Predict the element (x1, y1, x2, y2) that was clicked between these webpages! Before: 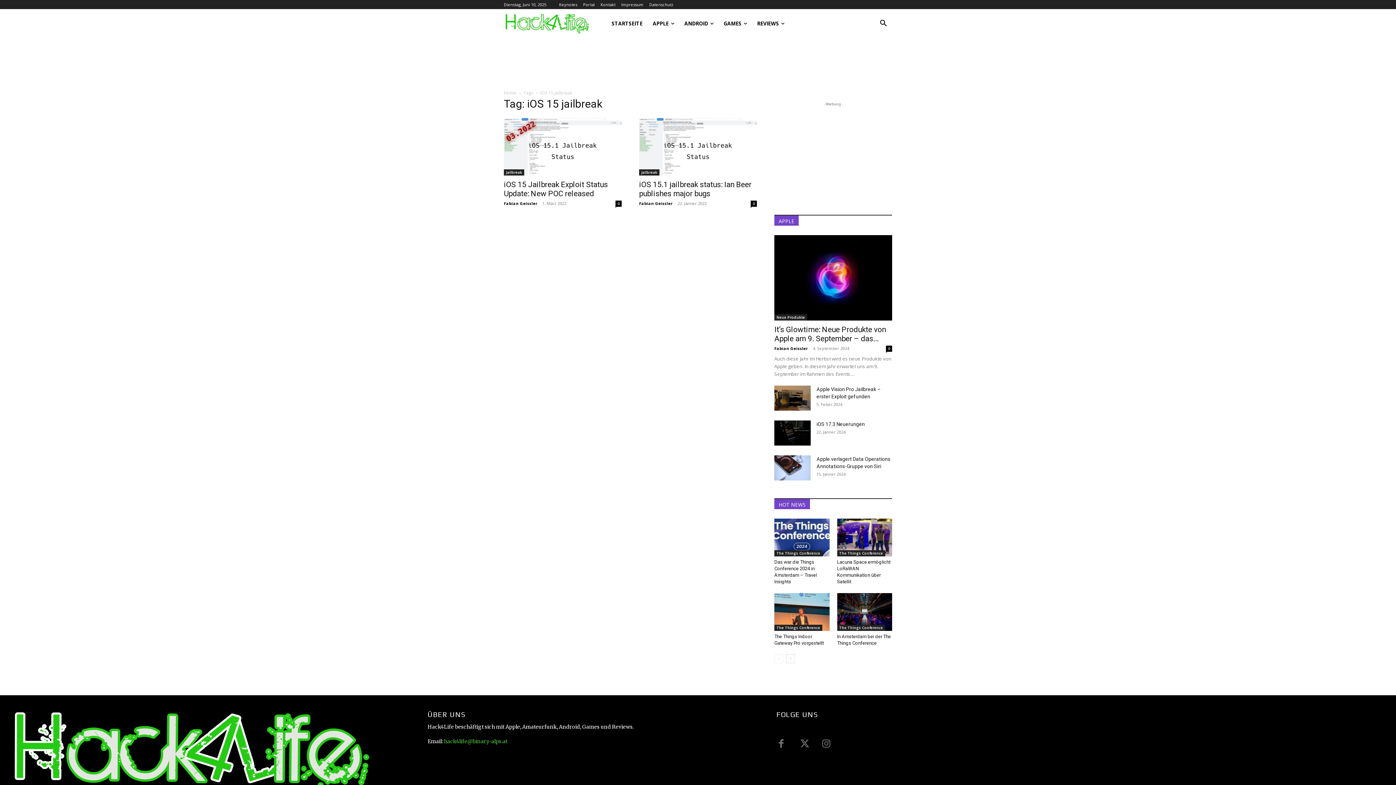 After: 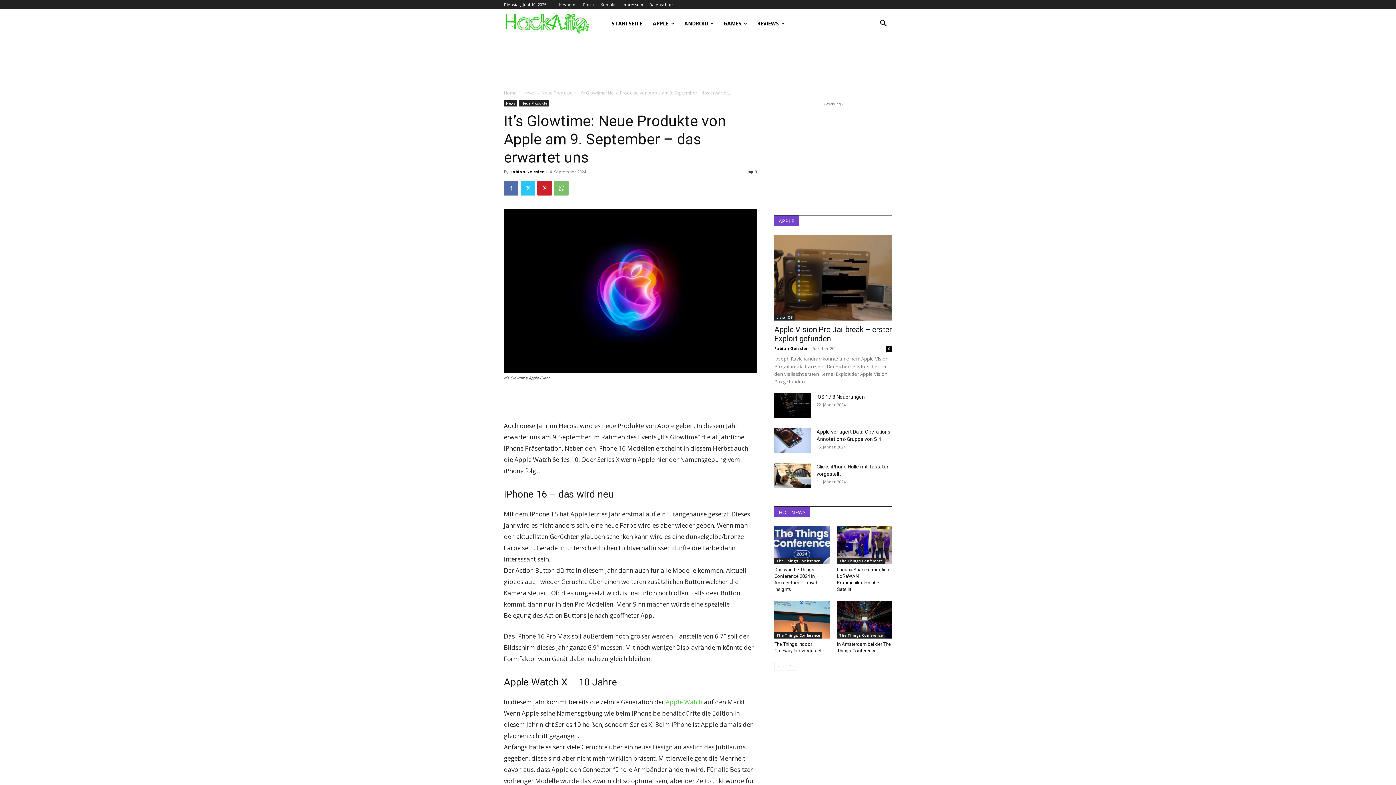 Action: label: 0 bbox: (886, 345, 892, 352)